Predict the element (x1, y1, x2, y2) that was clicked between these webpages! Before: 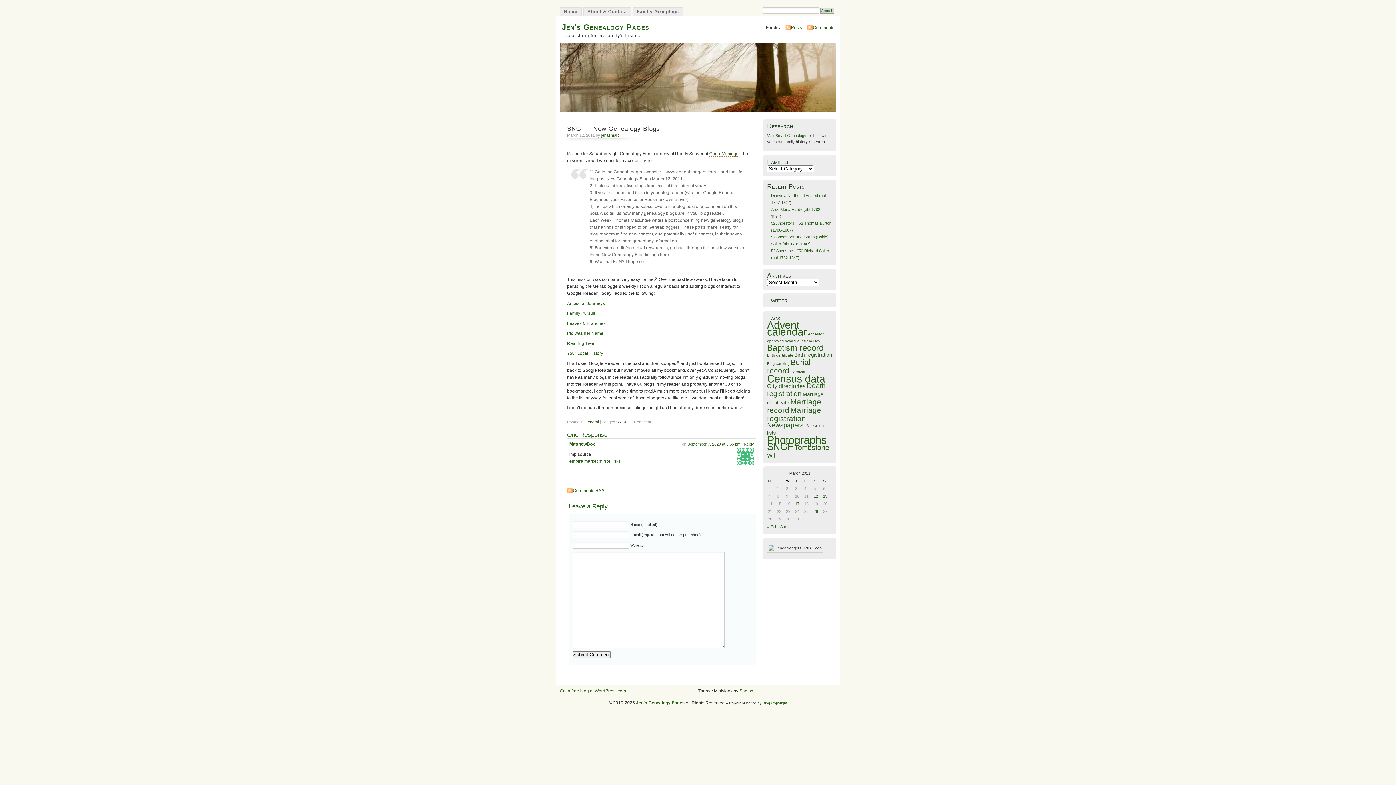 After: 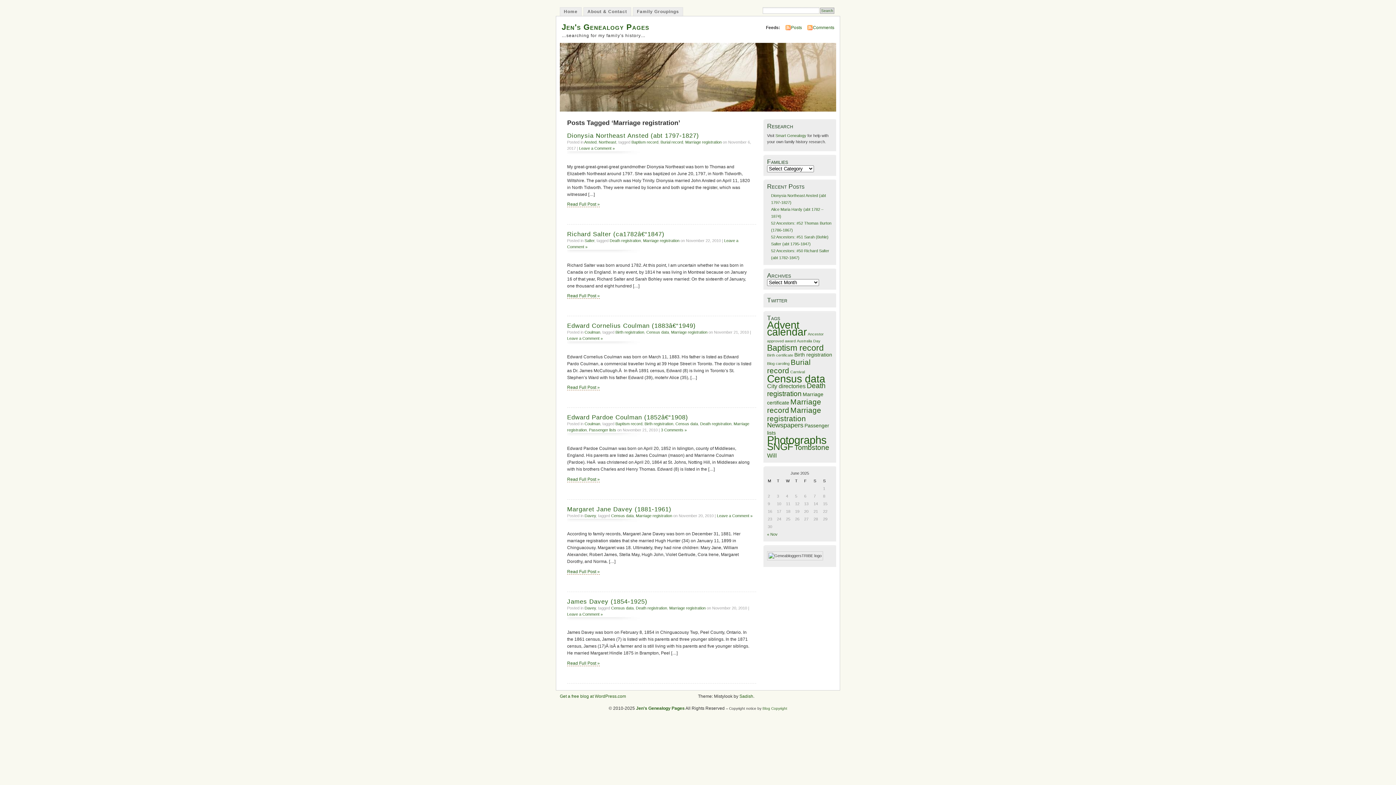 Action: label: Marriage registration (6 items) bbox: (767, 406, 821, 422)